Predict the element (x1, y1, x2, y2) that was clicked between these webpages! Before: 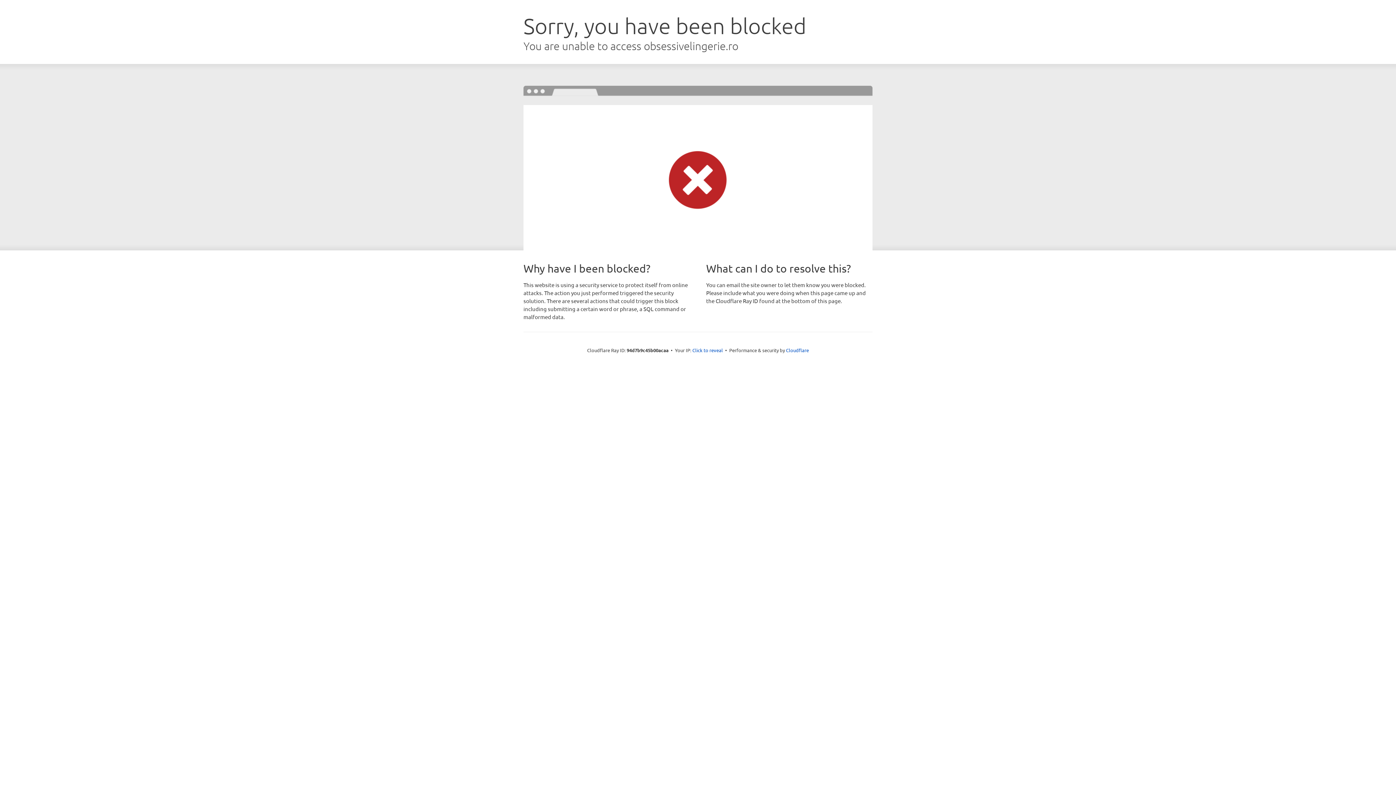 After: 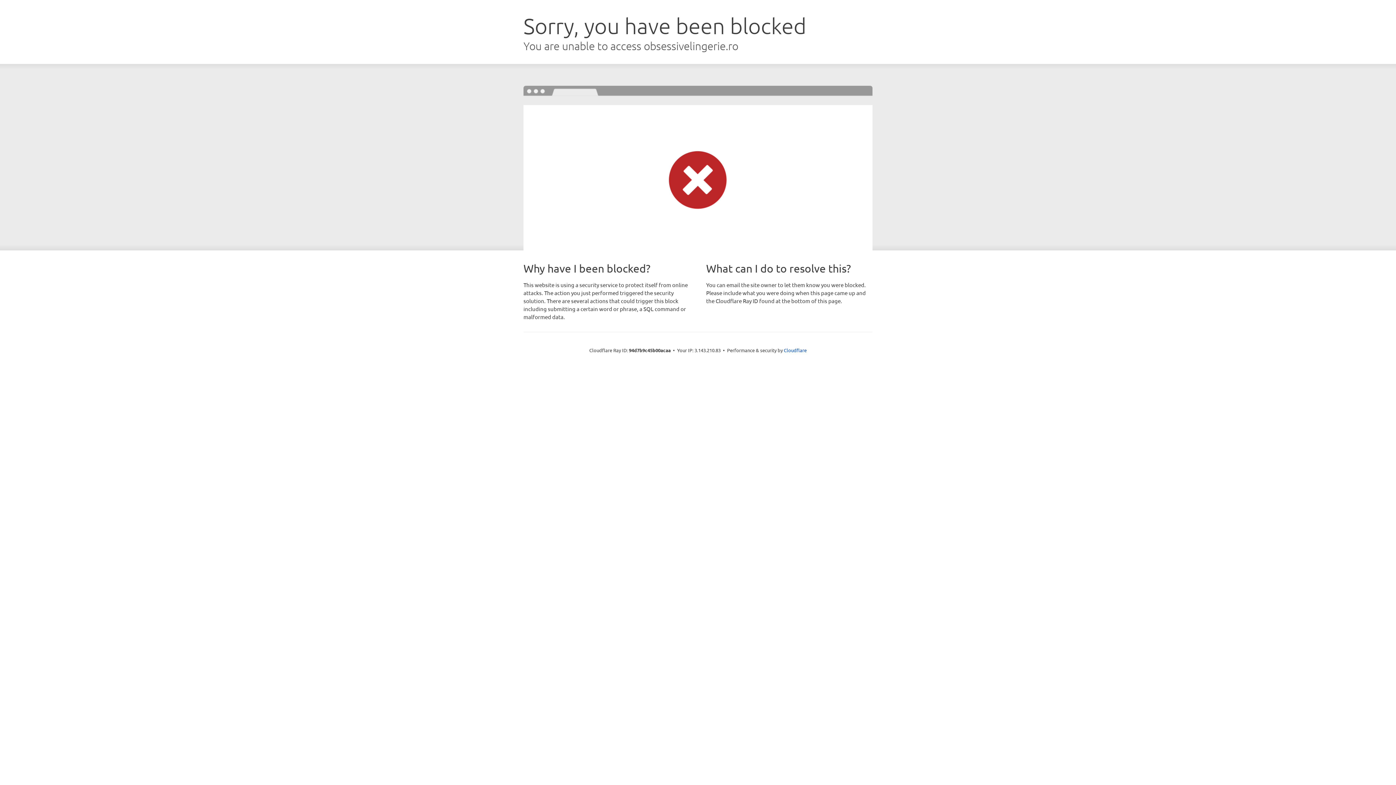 Action: bbox: (692, 346, 723, 353) label: Click to reveal